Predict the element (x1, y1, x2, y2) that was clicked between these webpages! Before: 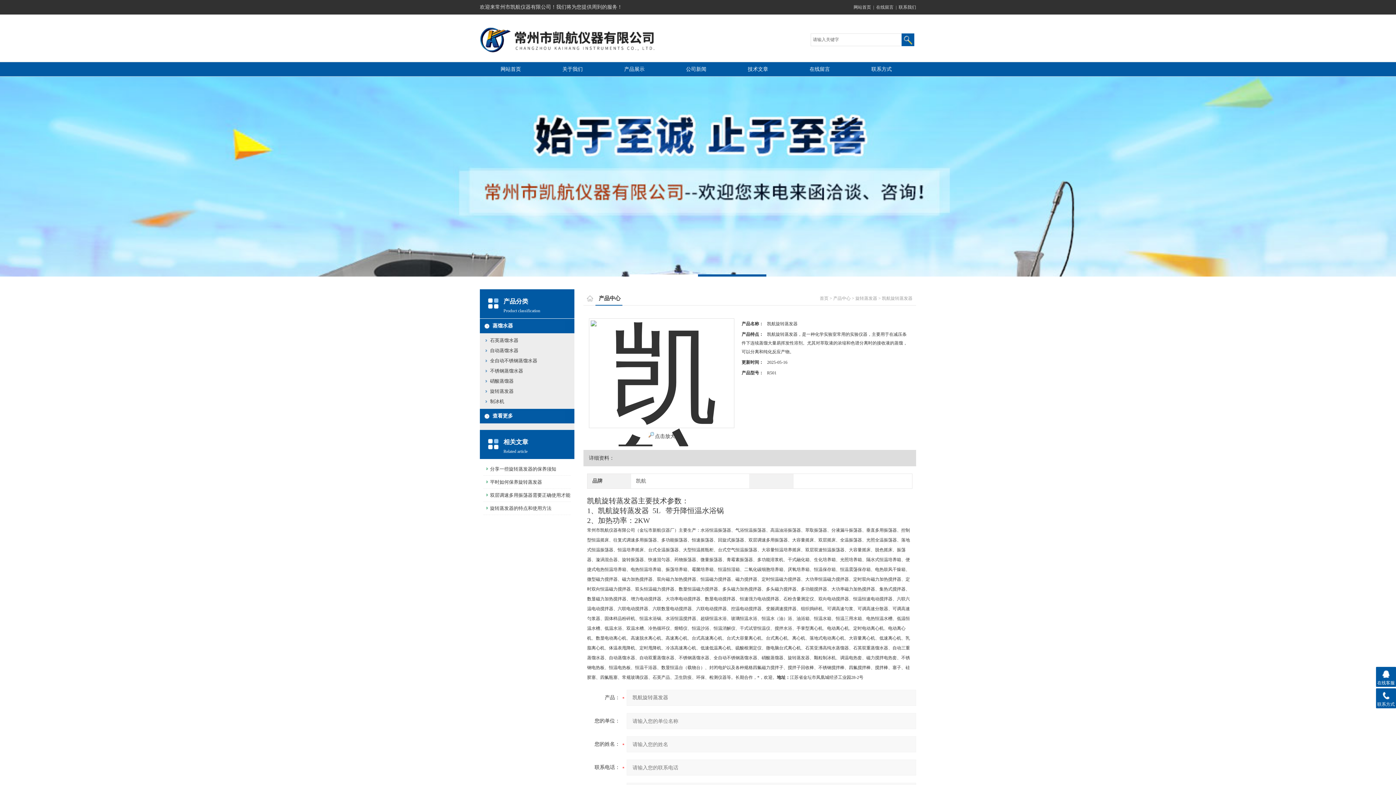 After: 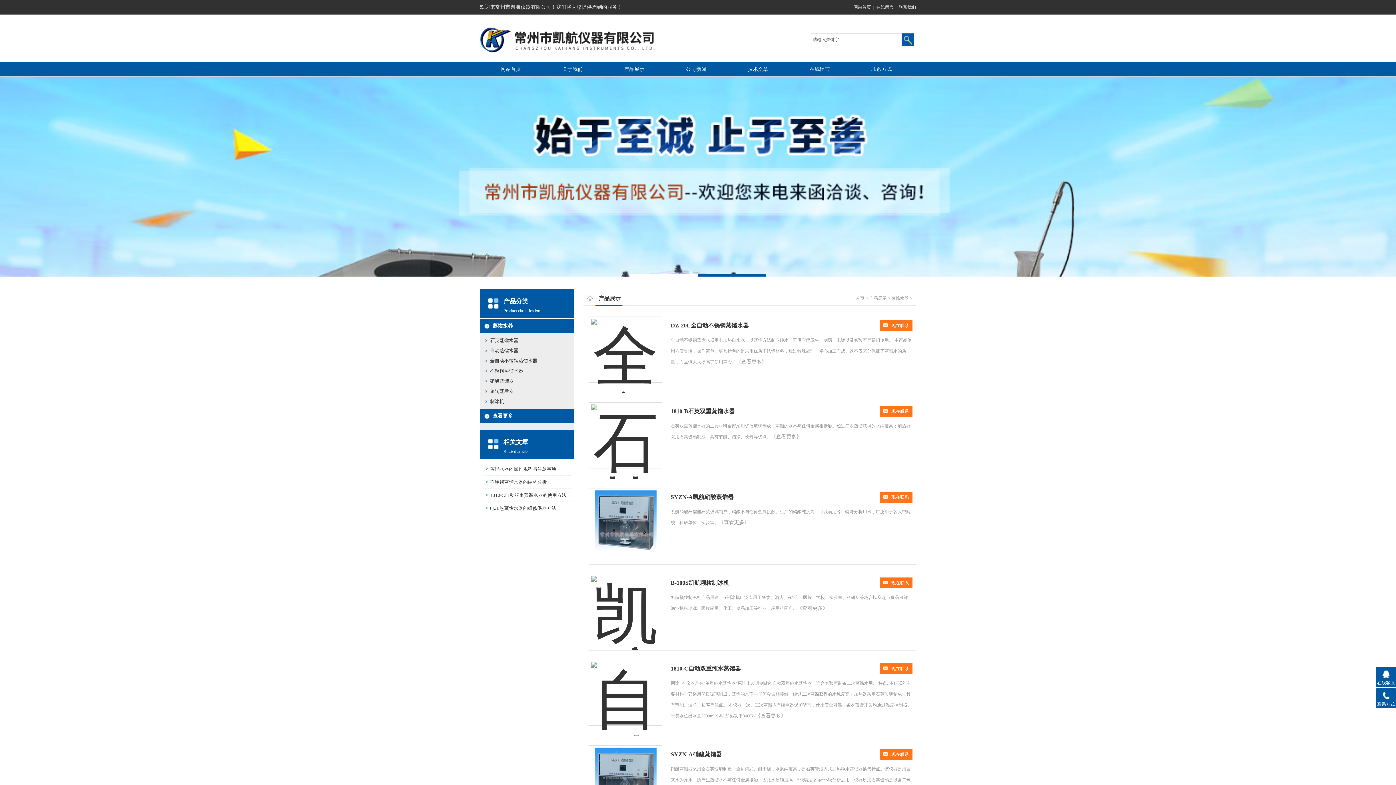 Action: bbox: (492, 323, 513, 328) label: 蒸馏水器